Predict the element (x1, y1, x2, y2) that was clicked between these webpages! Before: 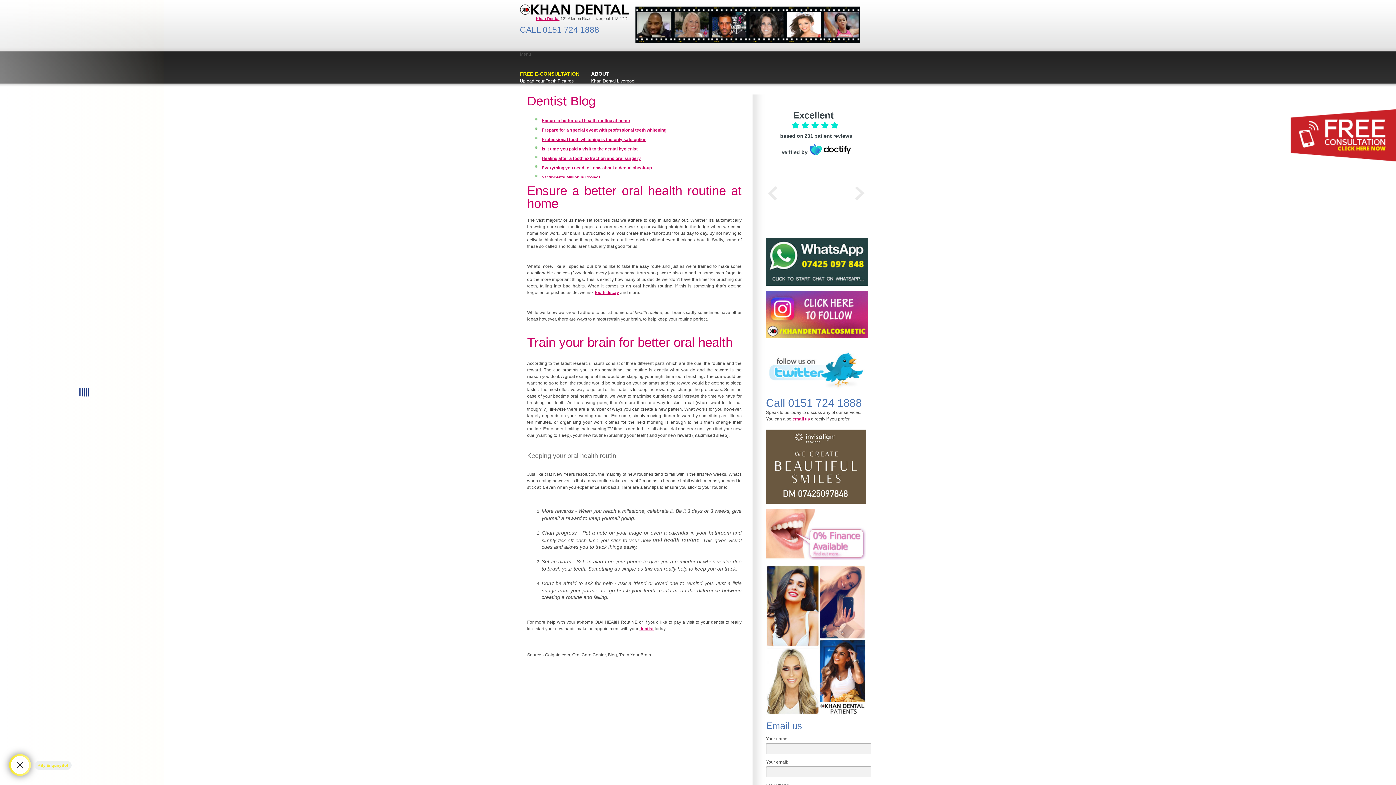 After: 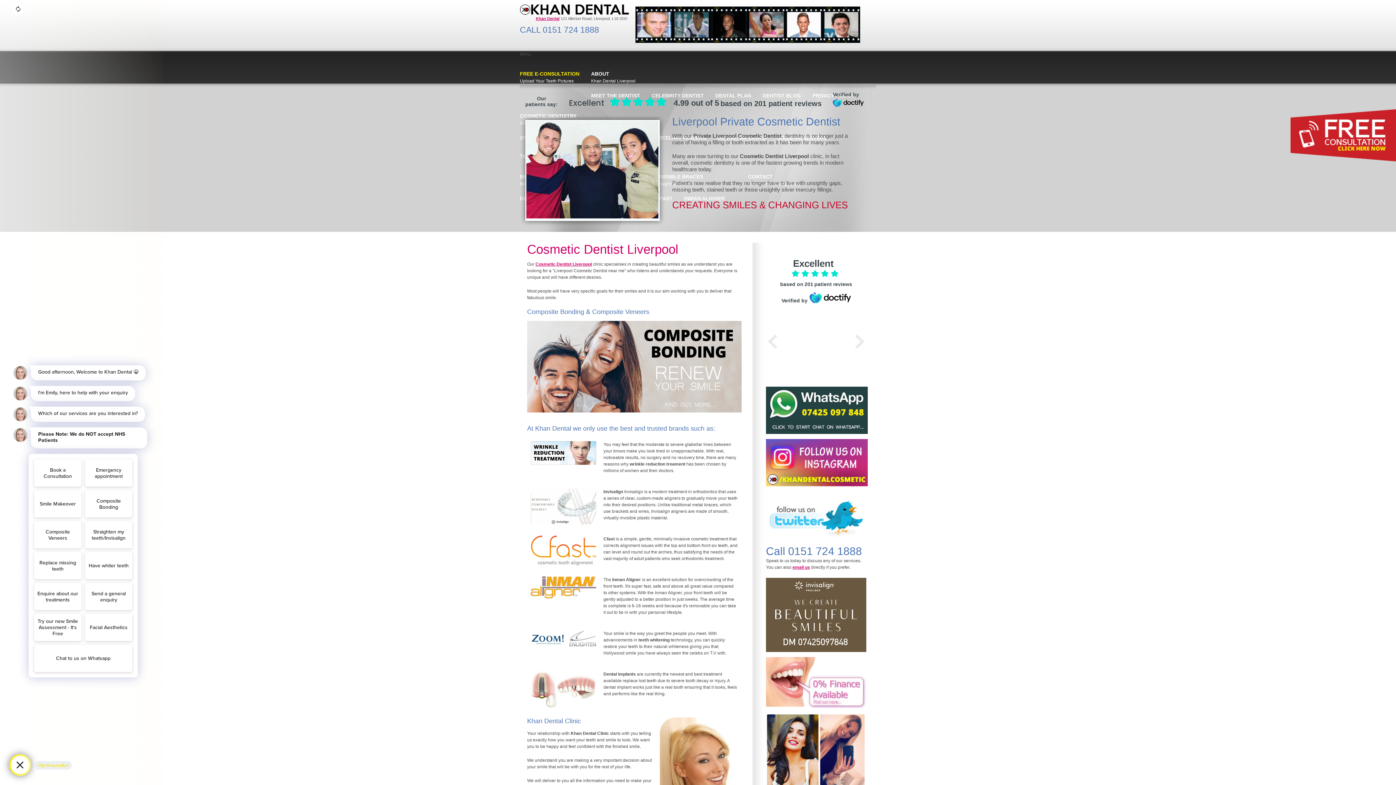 Action: bbox: (520, 10, 629, 16)